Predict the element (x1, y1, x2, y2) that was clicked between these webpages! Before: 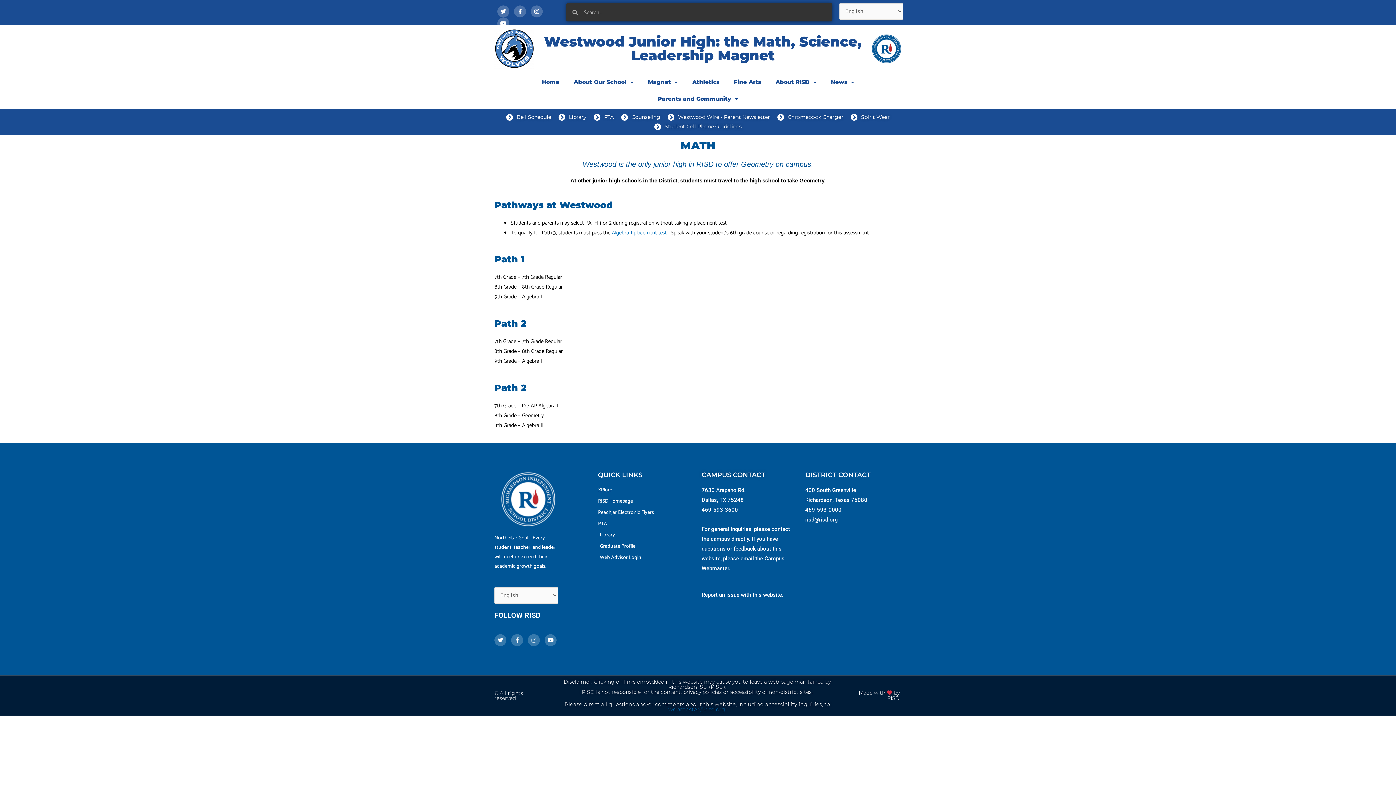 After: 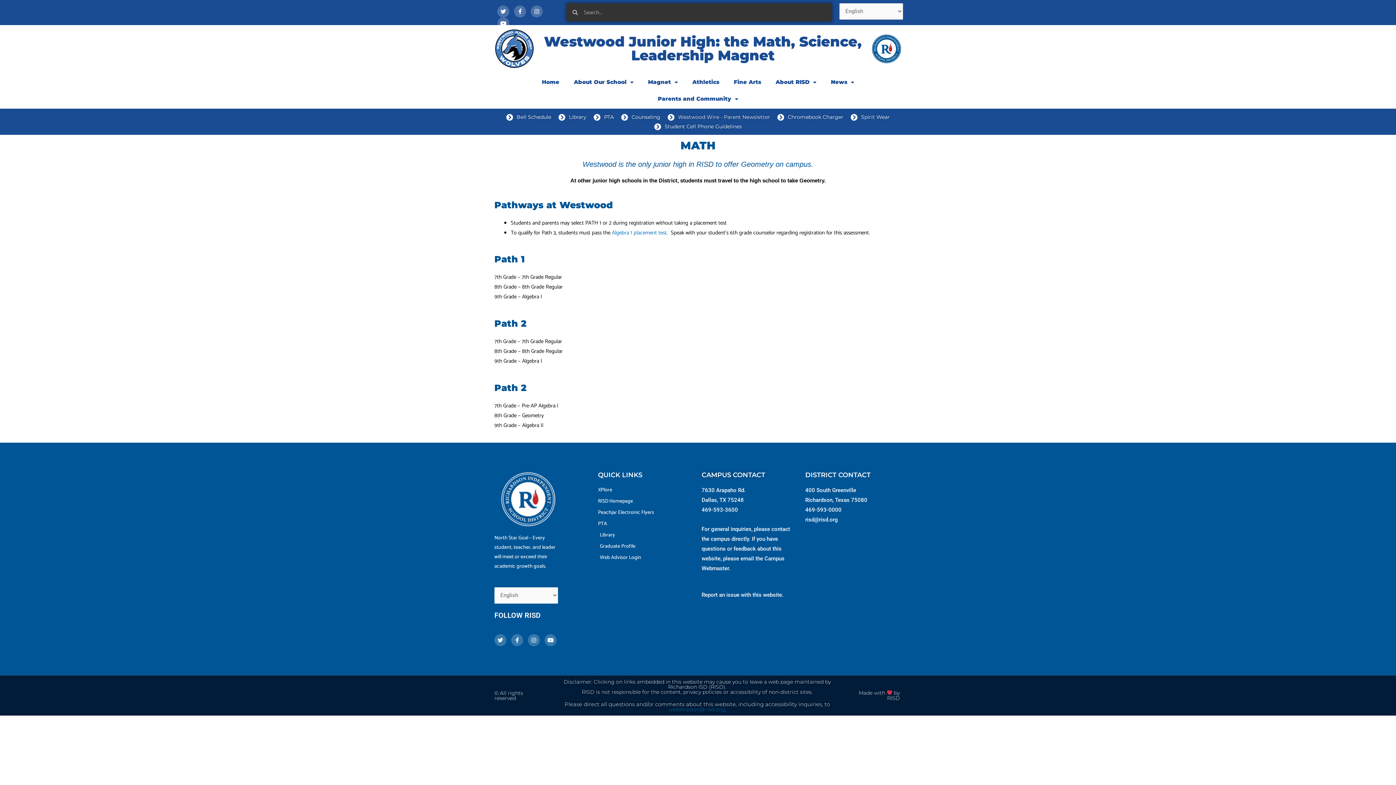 Action: label: Westwood Wire - Parent Newsletter bbox: (667, 112, 770, 121)